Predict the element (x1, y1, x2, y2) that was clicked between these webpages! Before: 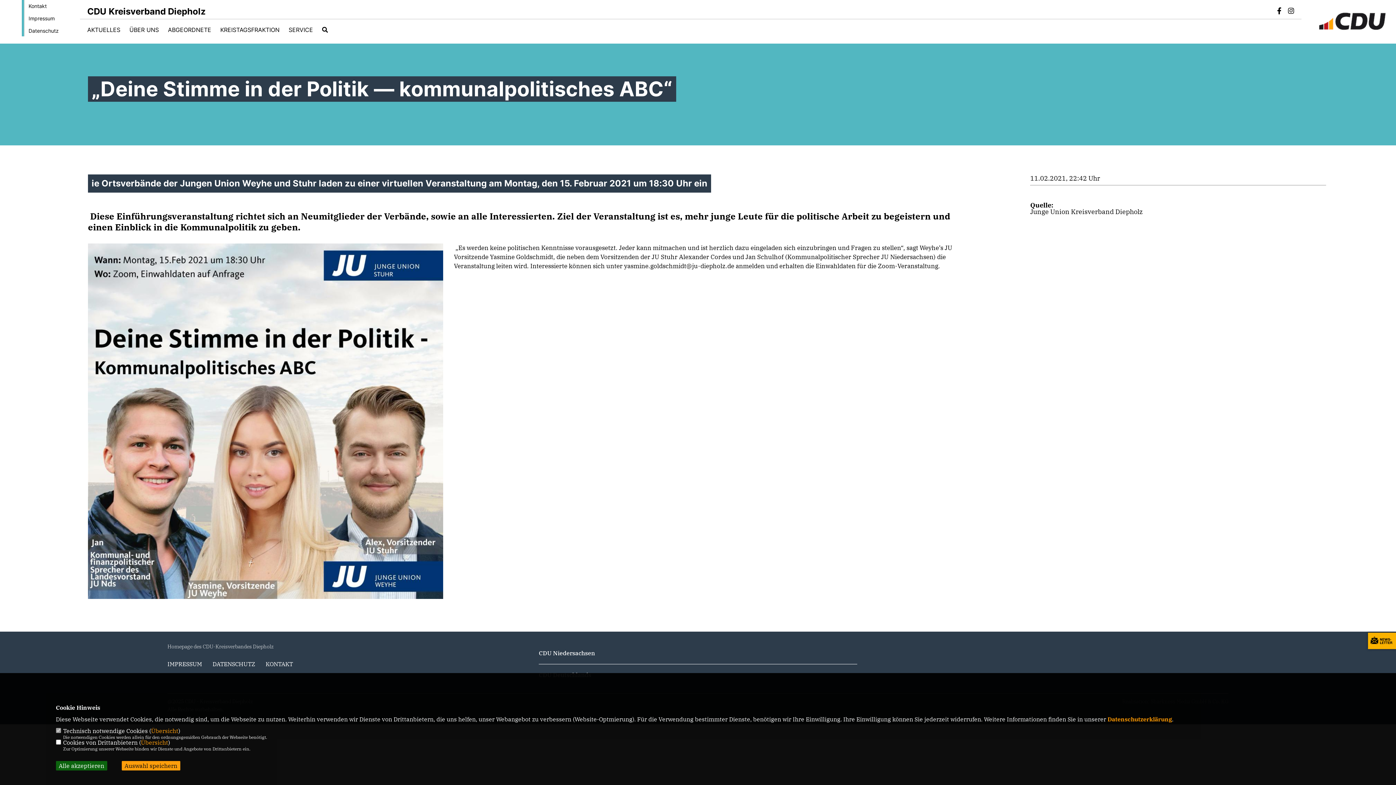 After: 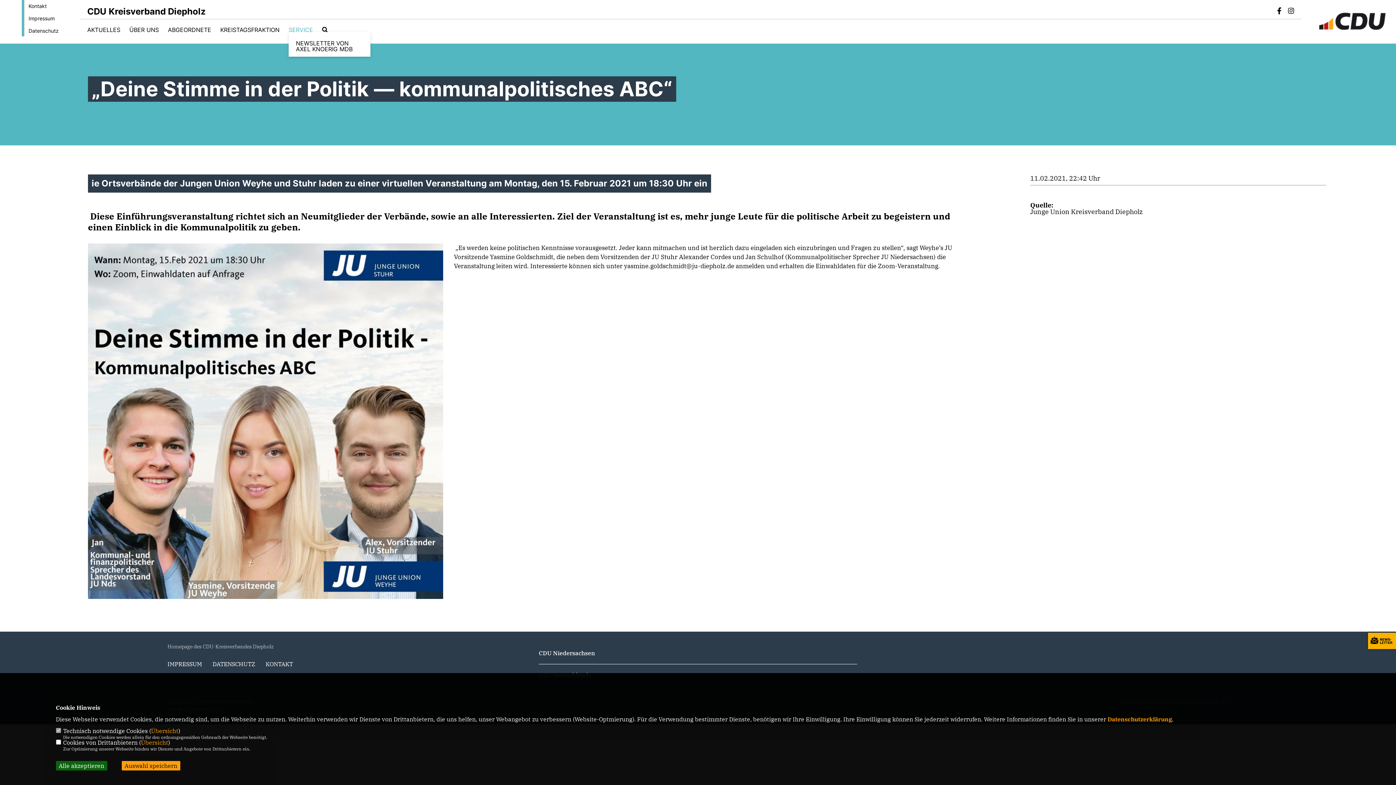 Action: bbox: (288, 26, 313, 32) label: SERVICE